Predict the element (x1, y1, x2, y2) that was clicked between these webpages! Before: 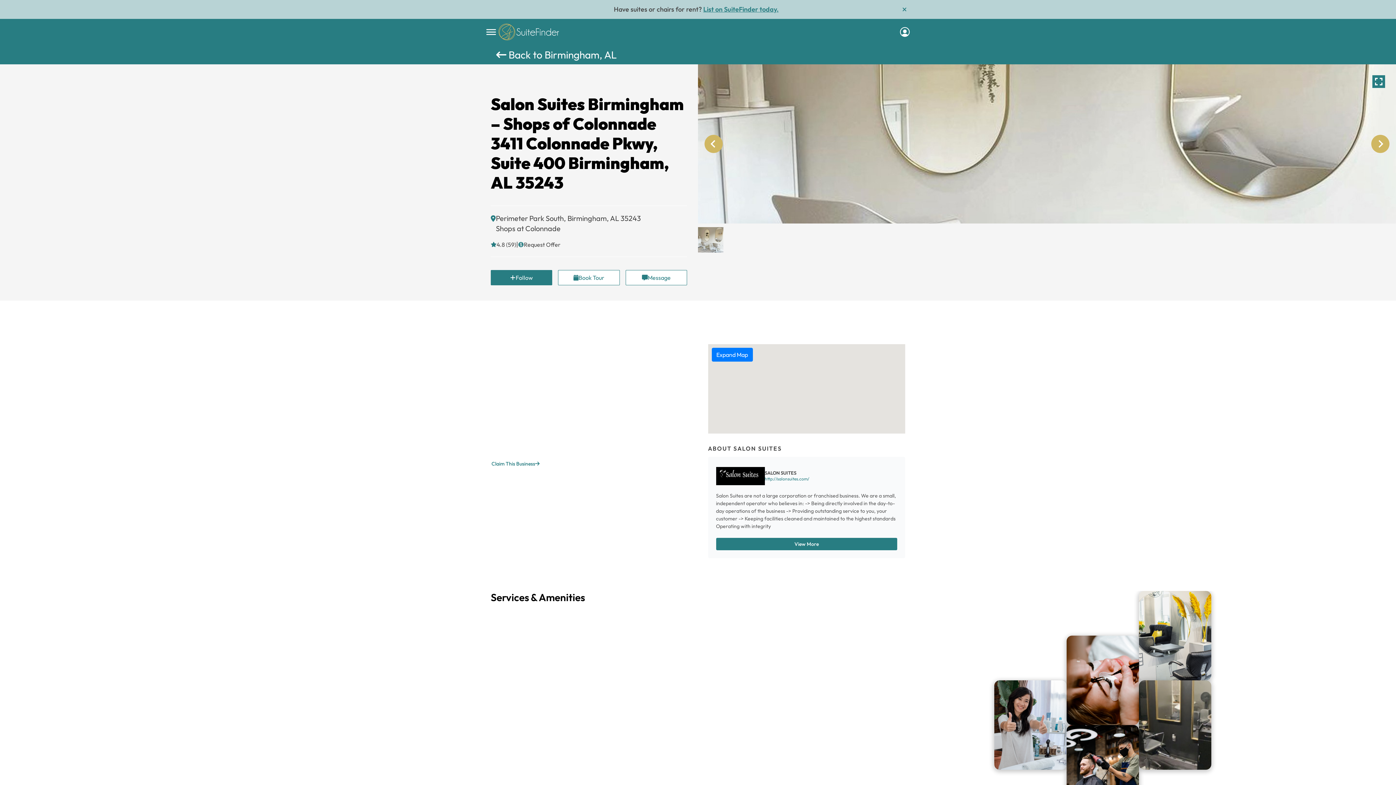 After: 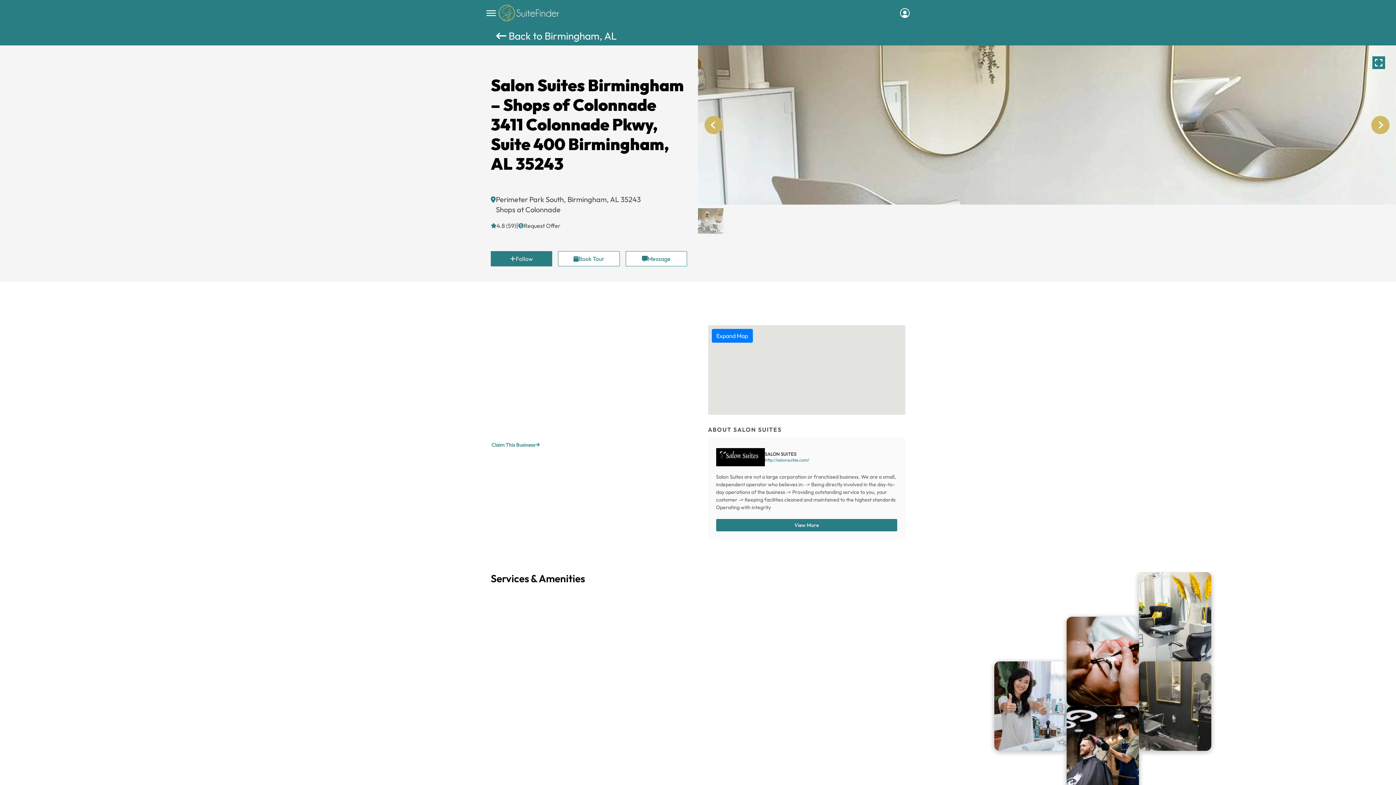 Action: bbox: (902, 5, 906, 13)